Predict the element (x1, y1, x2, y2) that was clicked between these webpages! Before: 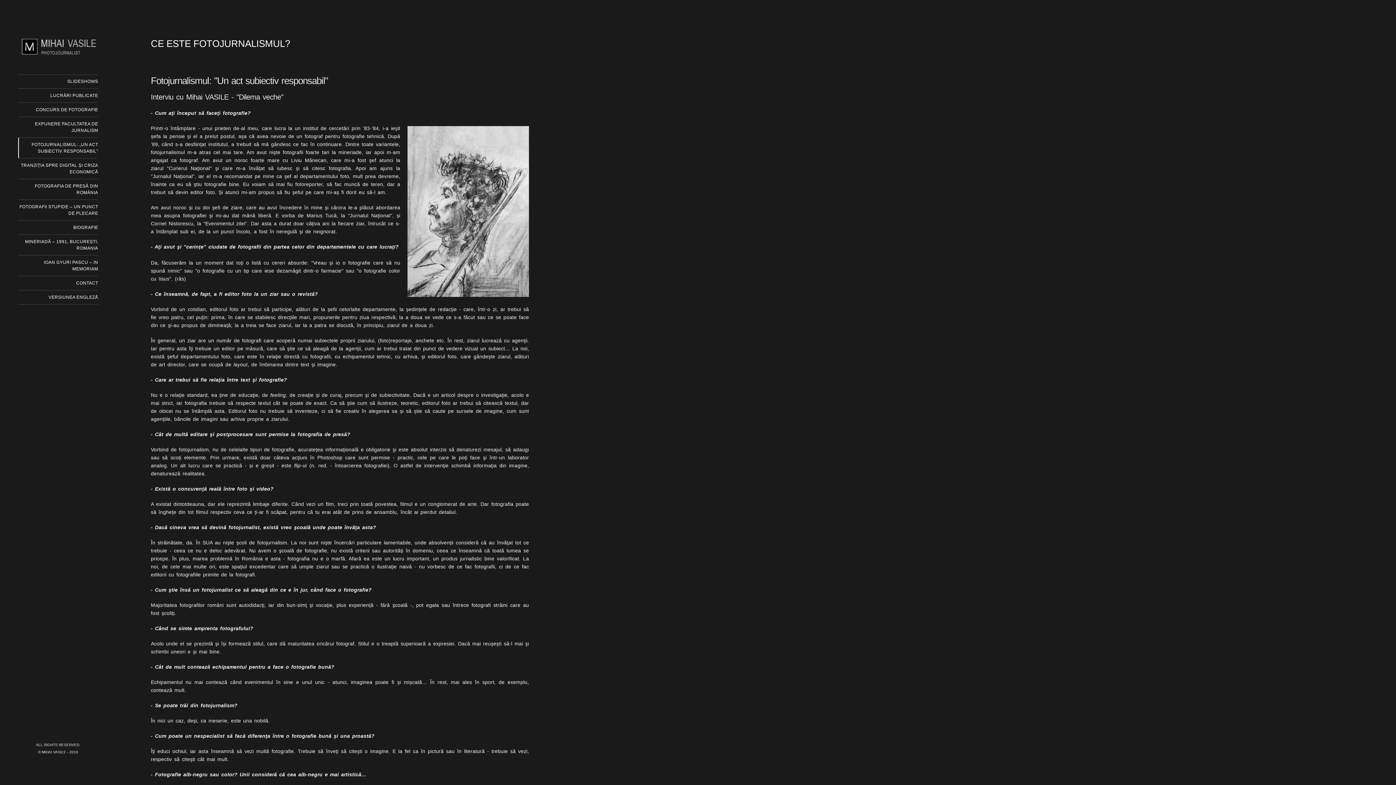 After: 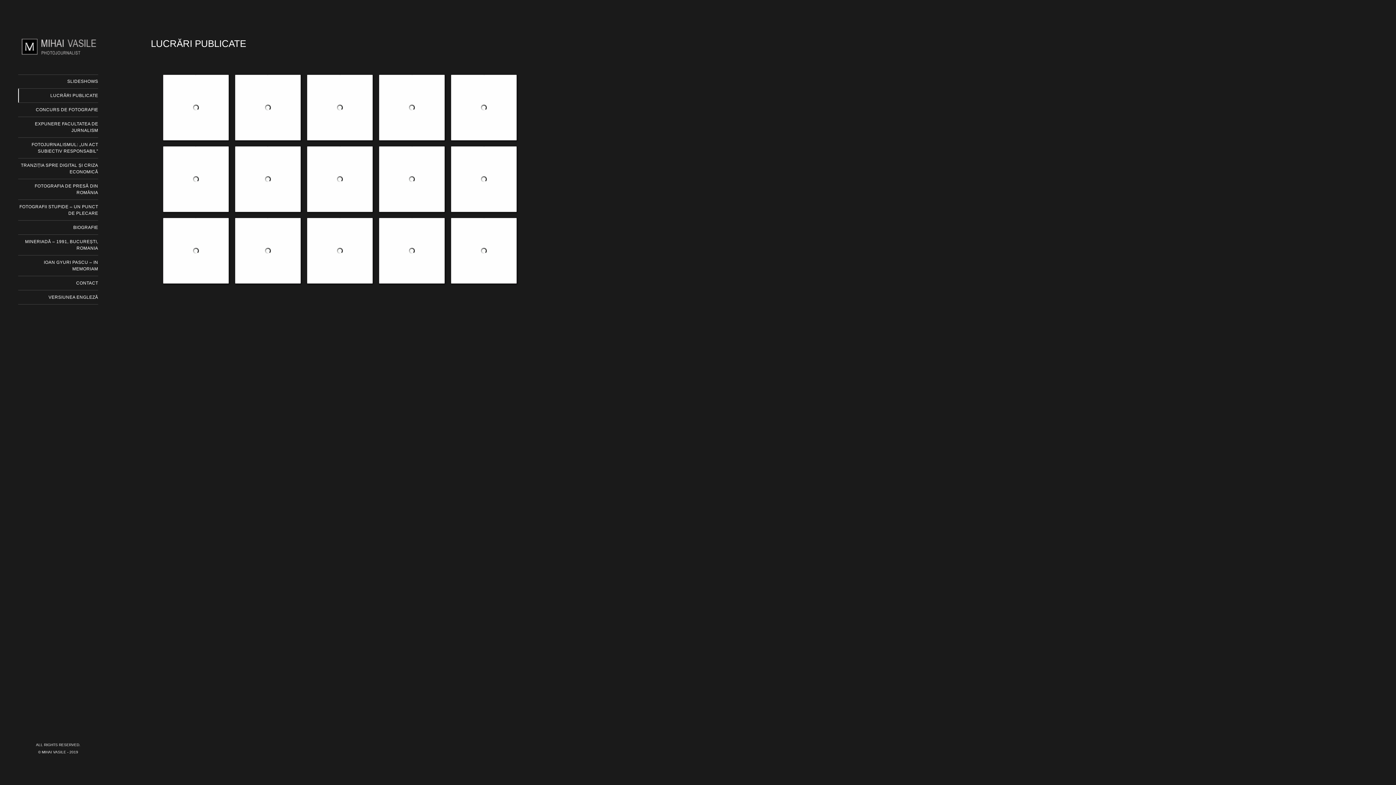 Action: bbox: (18, 88, 98, 102) label: LUCRĂRI PUBLICATE